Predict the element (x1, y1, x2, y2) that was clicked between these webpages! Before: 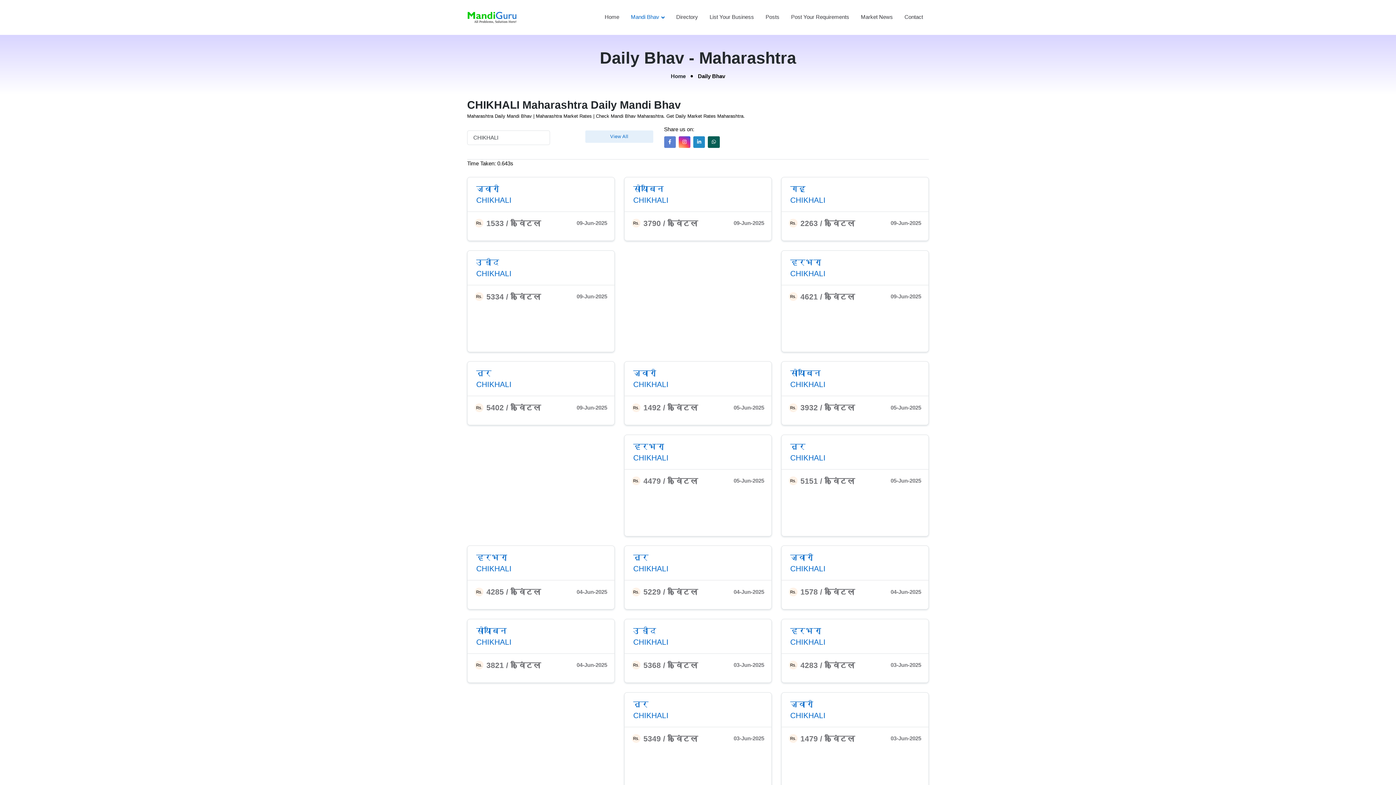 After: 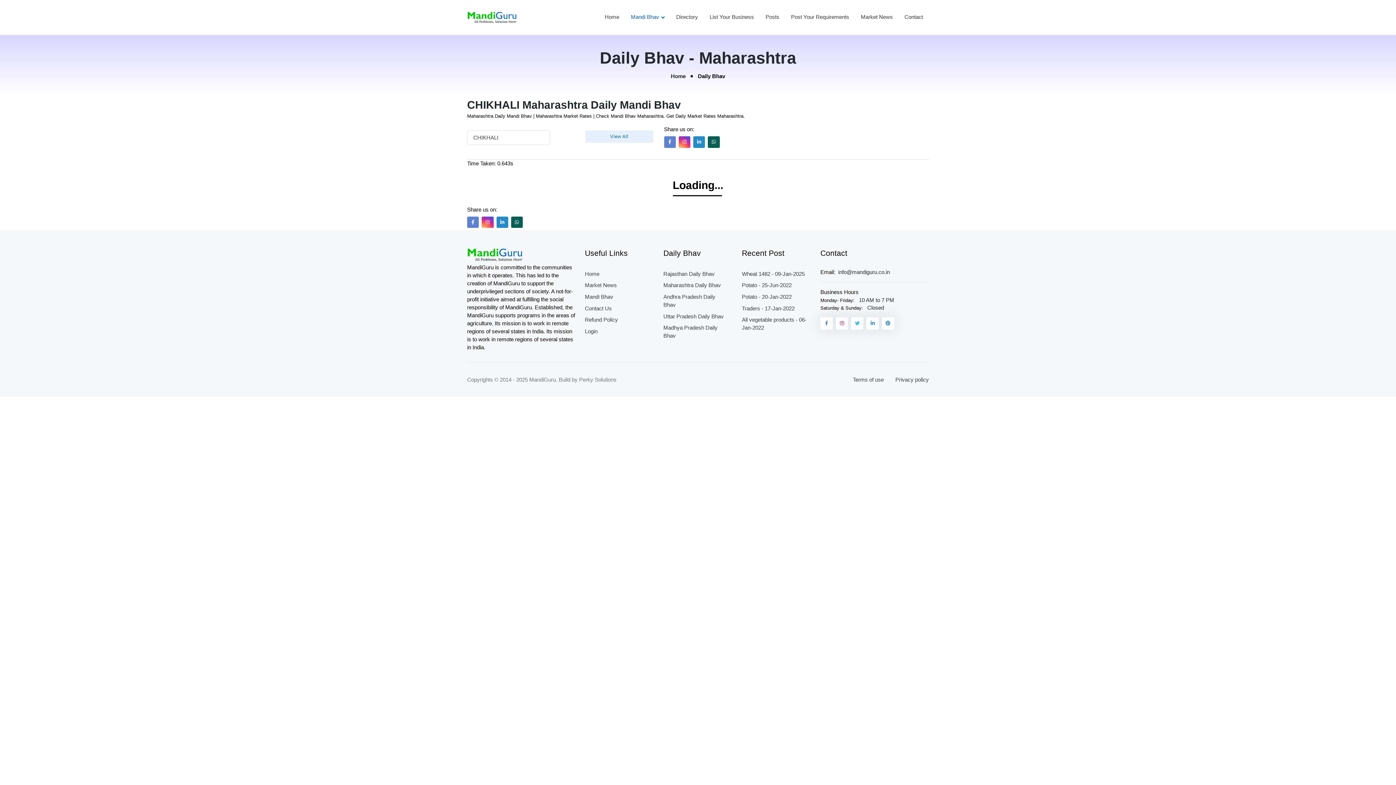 Action: bbox: (633, 564, 668, 573) label: CHIKHALI